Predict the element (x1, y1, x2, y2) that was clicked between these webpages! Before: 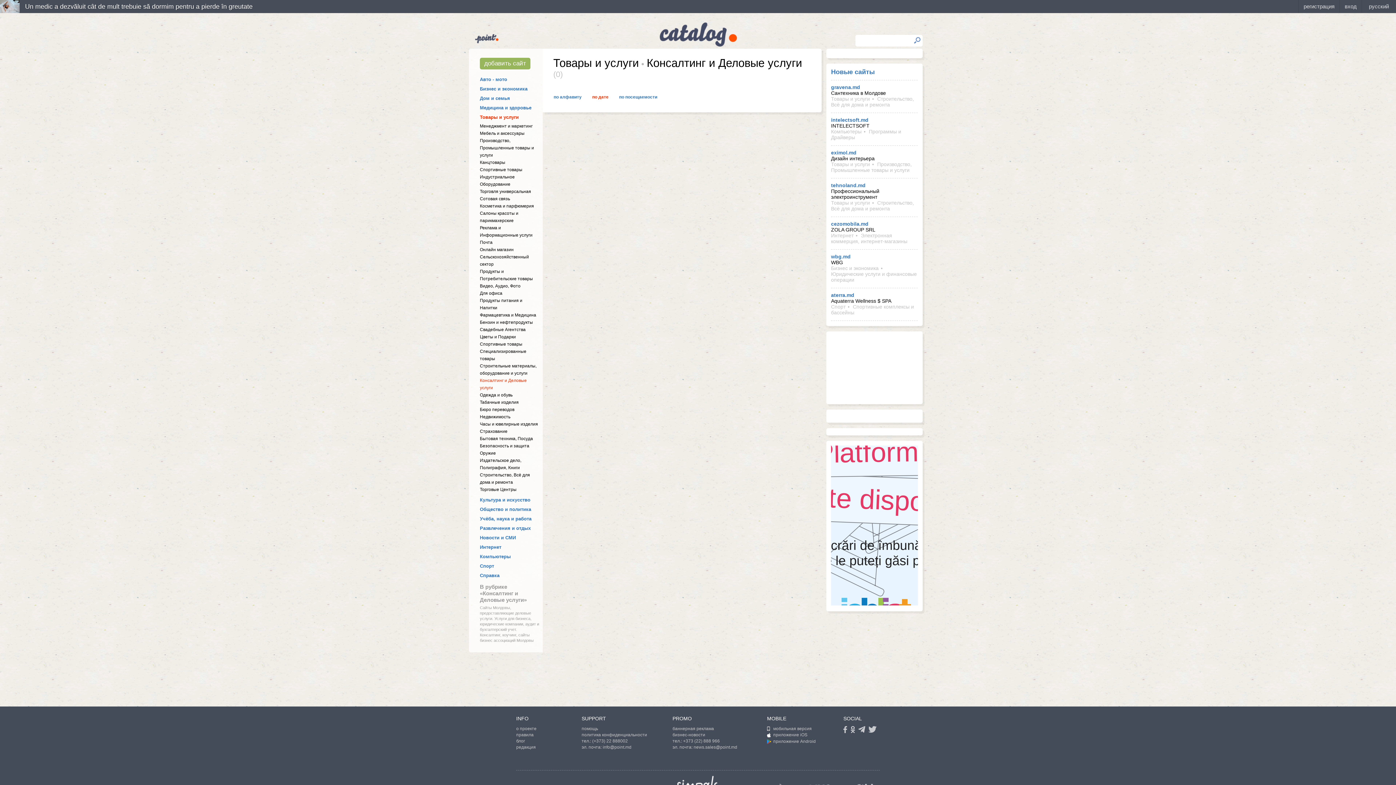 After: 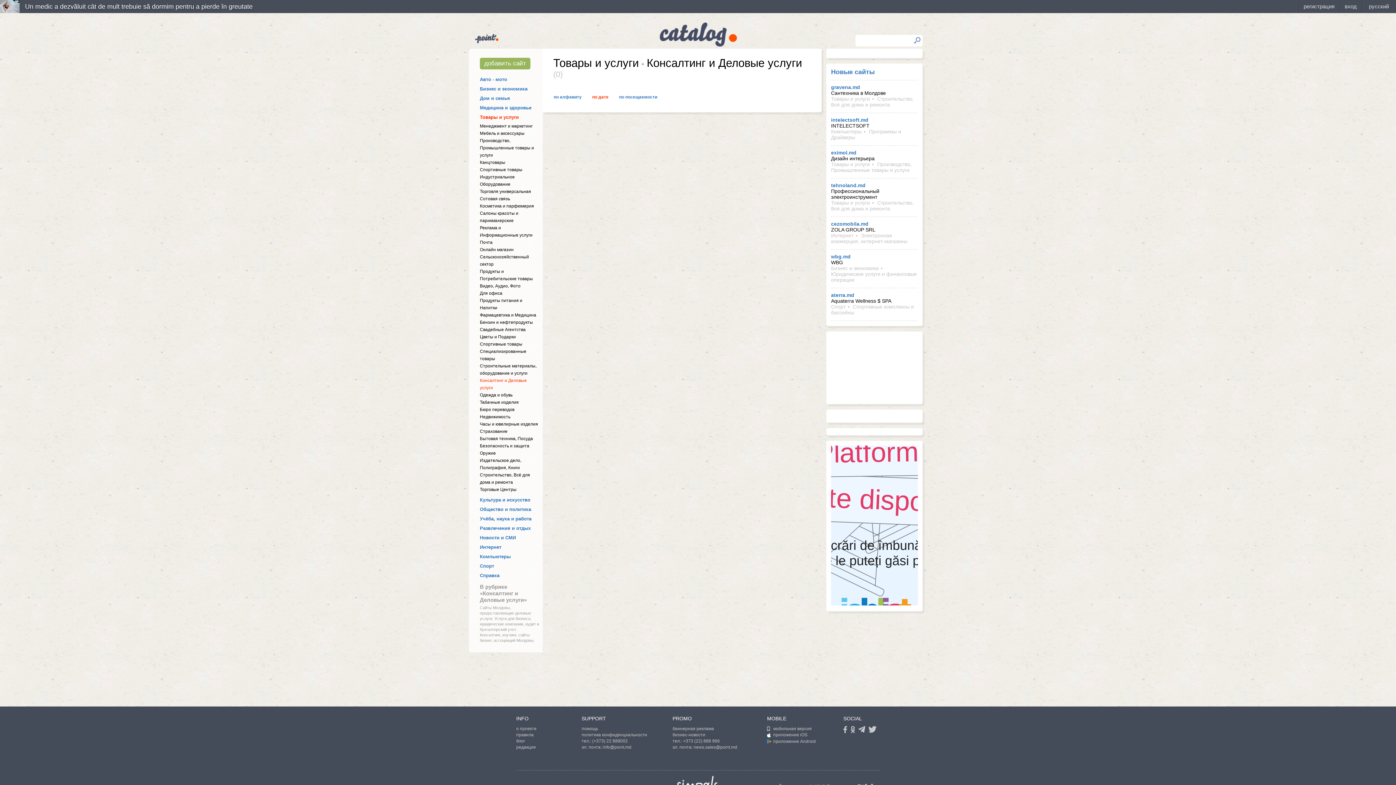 Action: bbox: (850, 726, 857, 732)